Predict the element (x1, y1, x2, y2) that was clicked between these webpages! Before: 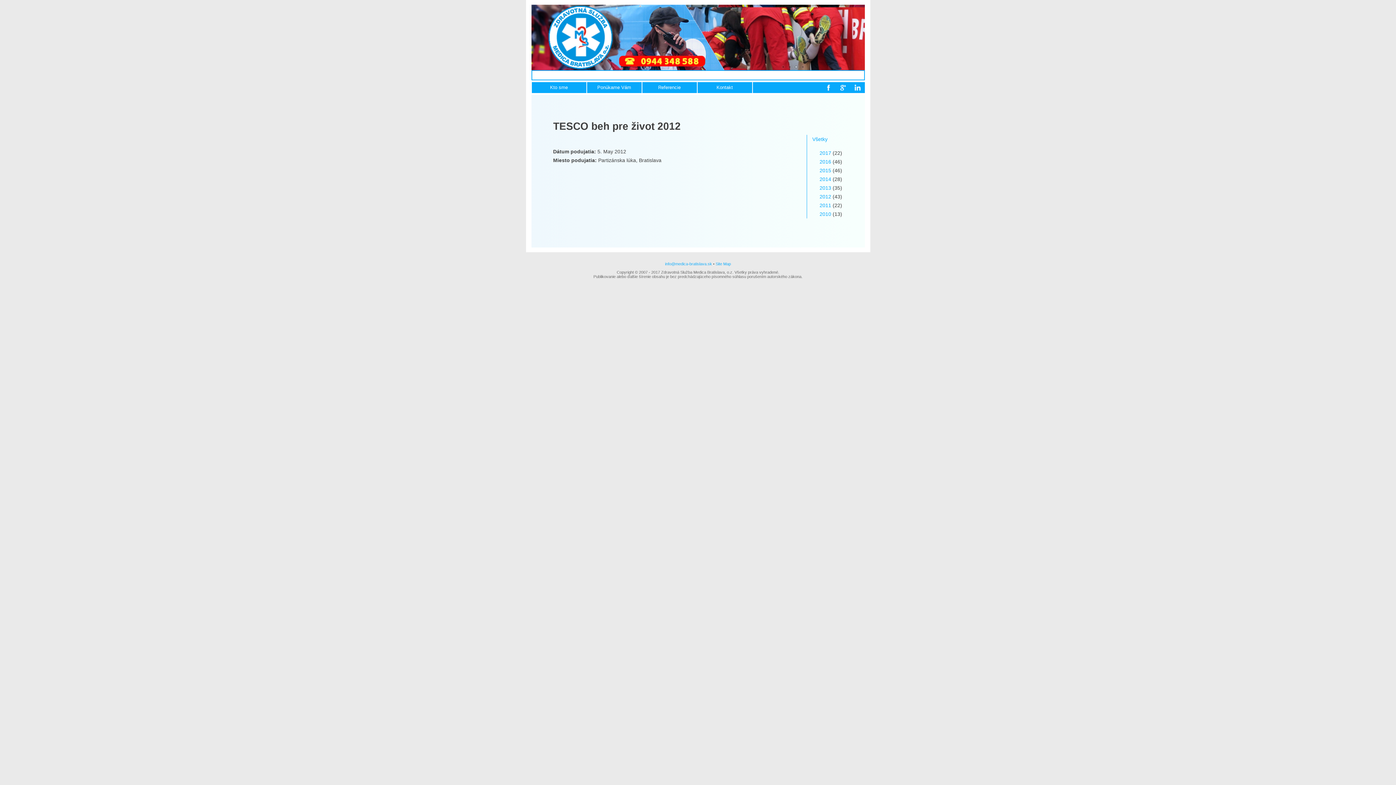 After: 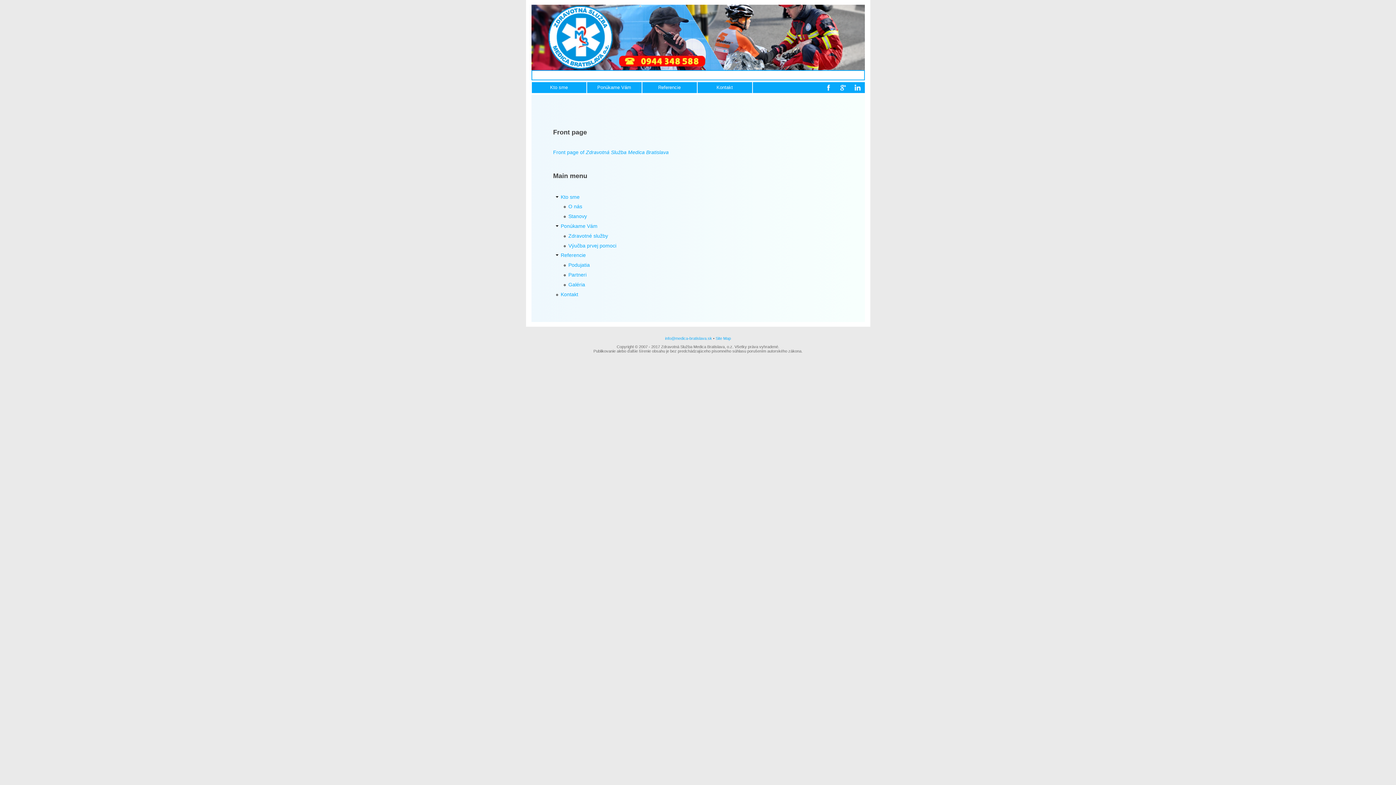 Action: bbox: (715, 261, 731, 266) label: Site Map